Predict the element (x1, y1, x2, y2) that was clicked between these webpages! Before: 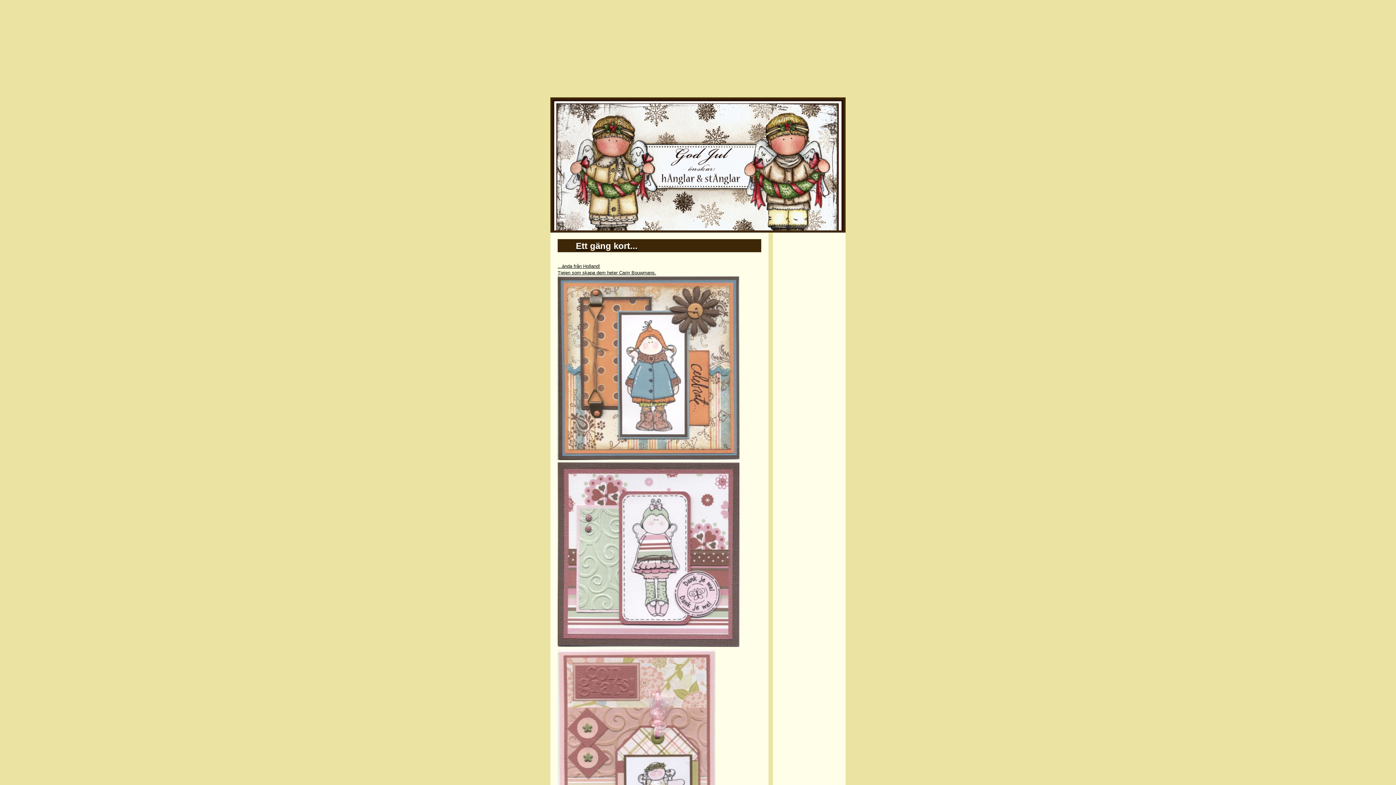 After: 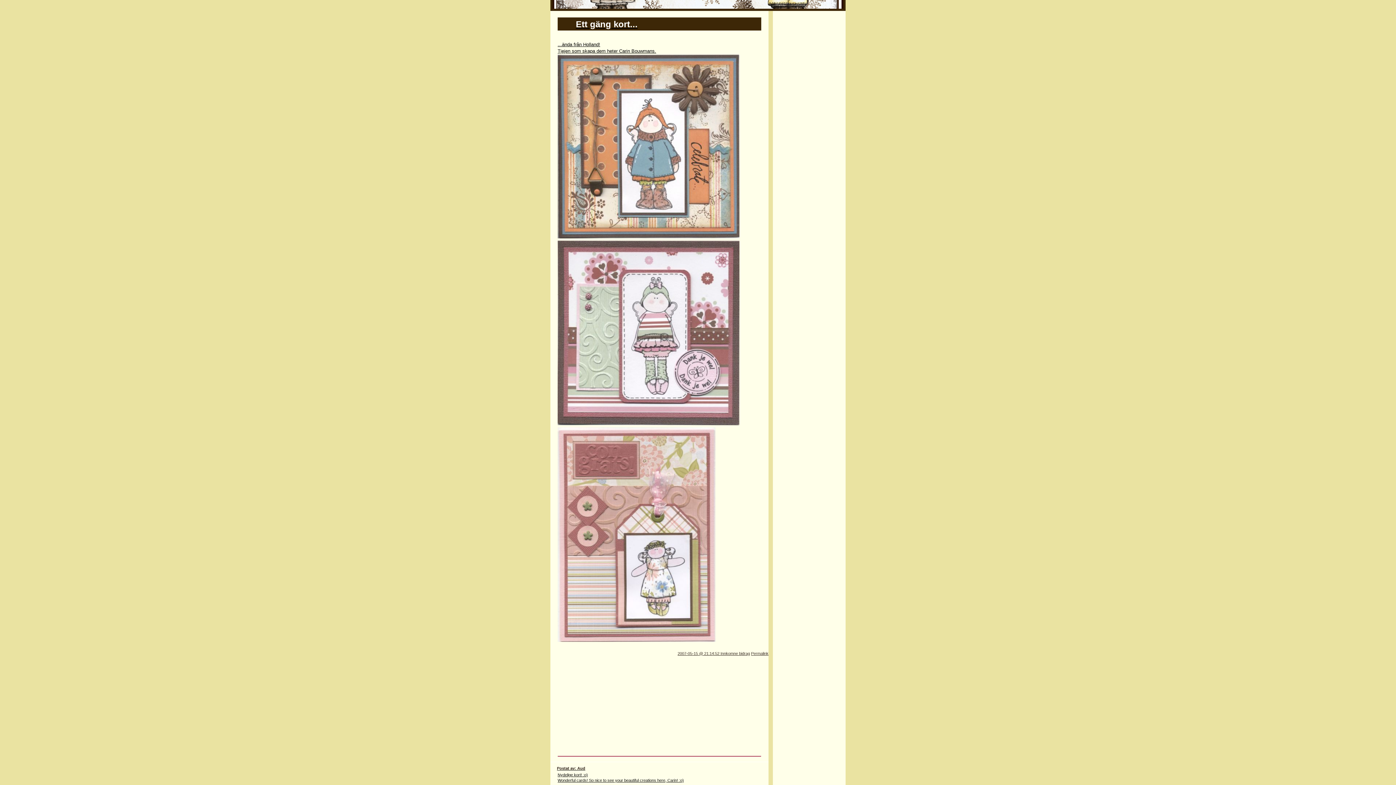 Action: bbox: (773, 236, 845, 1007)